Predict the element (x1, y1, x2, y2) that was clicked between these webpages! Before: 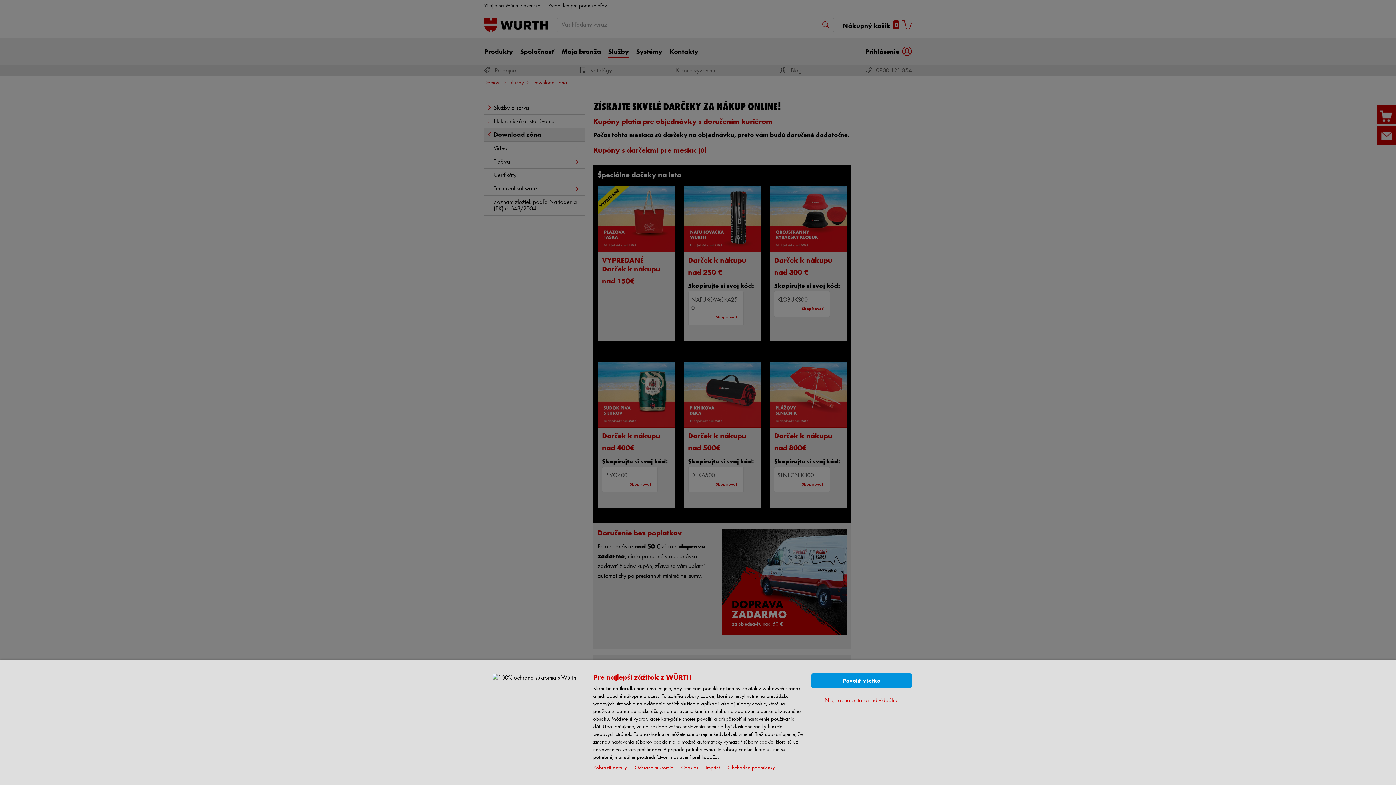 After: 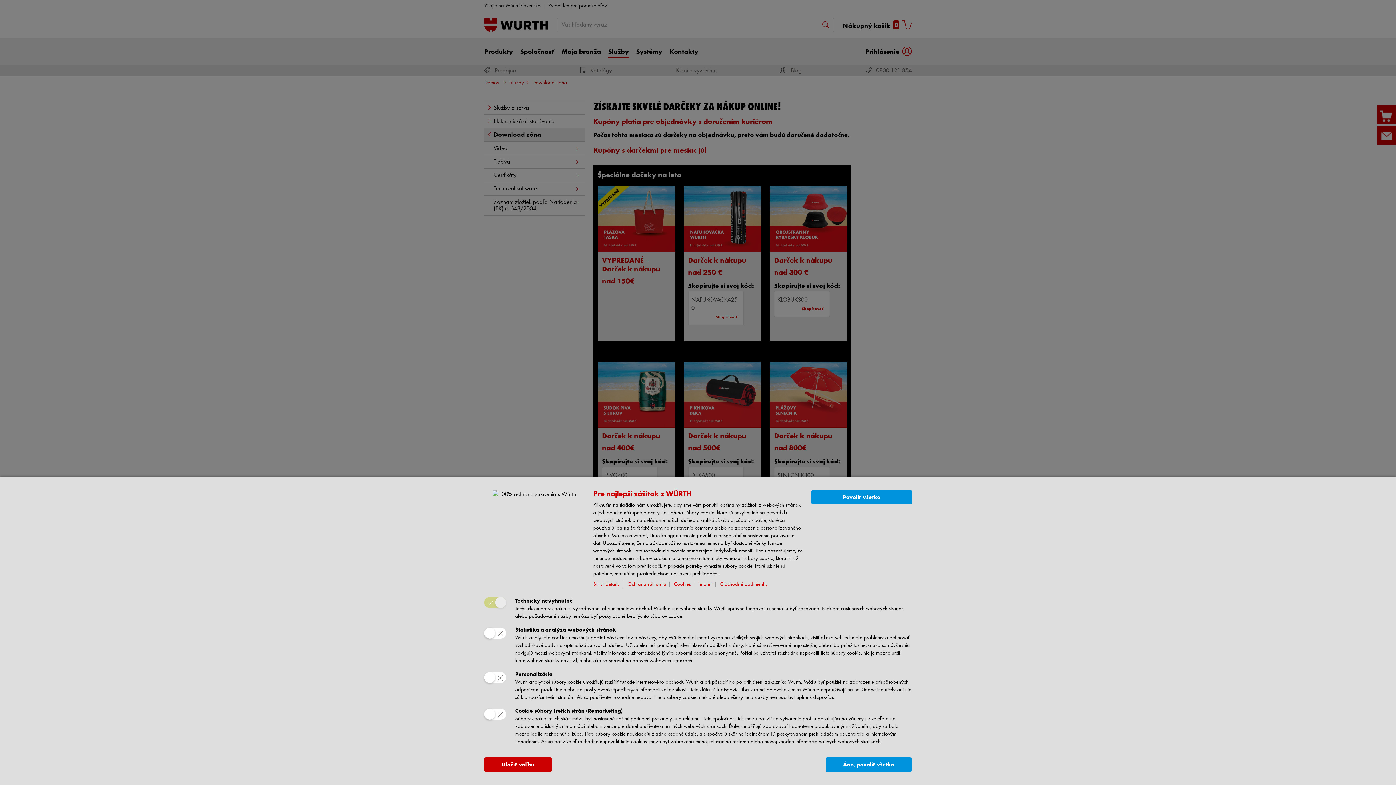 Action: bbox: (593, 764, 630, 772) label: Zobraziť detaily